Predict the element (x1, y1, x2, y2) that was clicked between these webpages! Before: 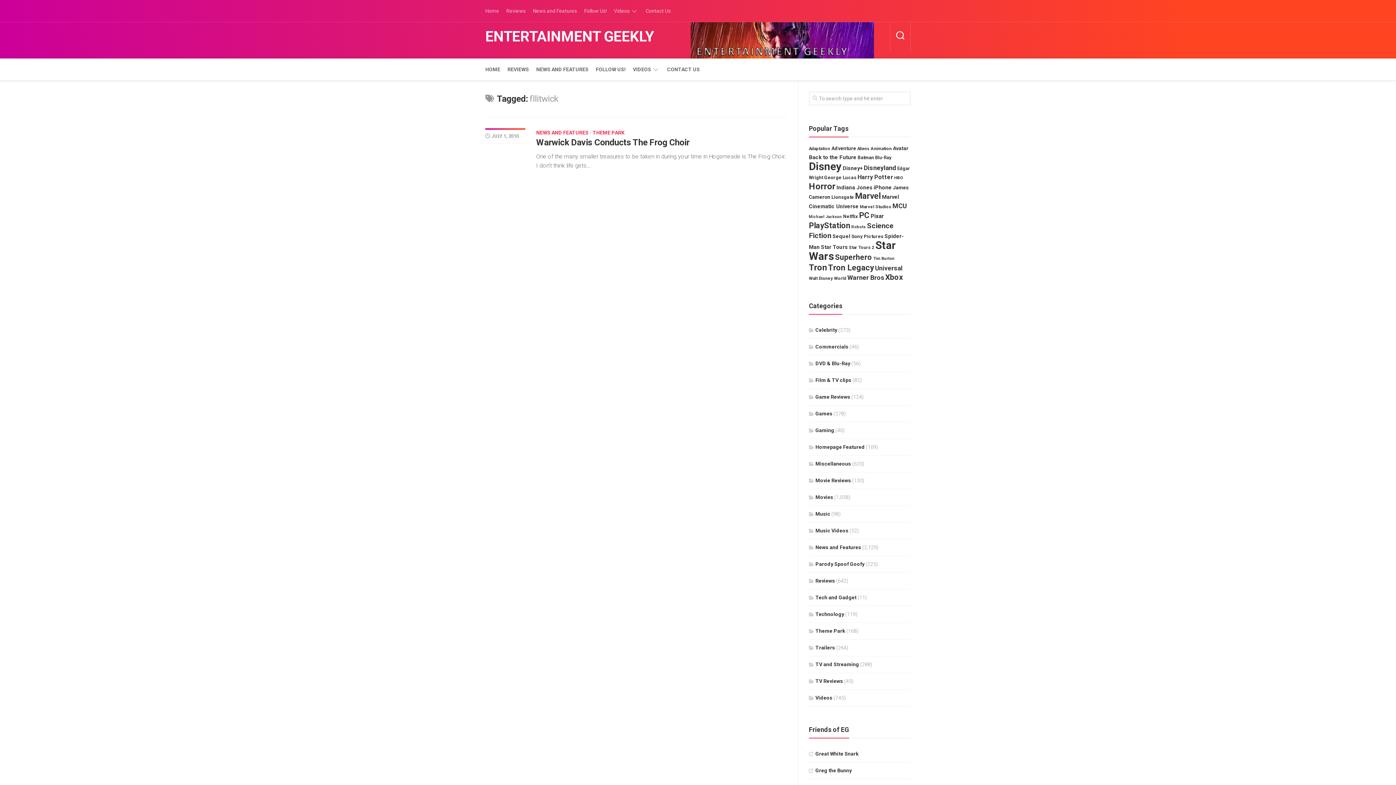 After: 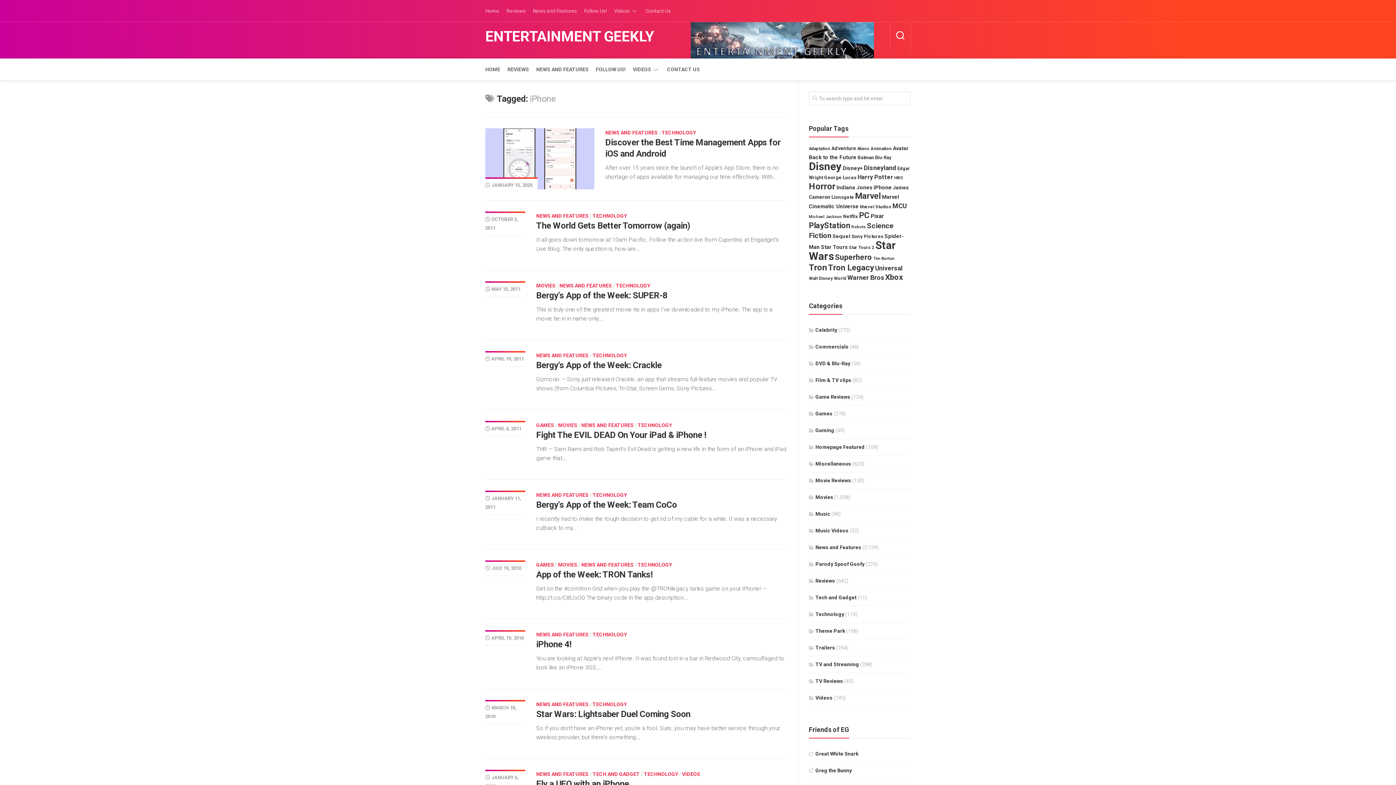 Action: label: iPhone (37 items) bbox: (873, 184, 892, 190)